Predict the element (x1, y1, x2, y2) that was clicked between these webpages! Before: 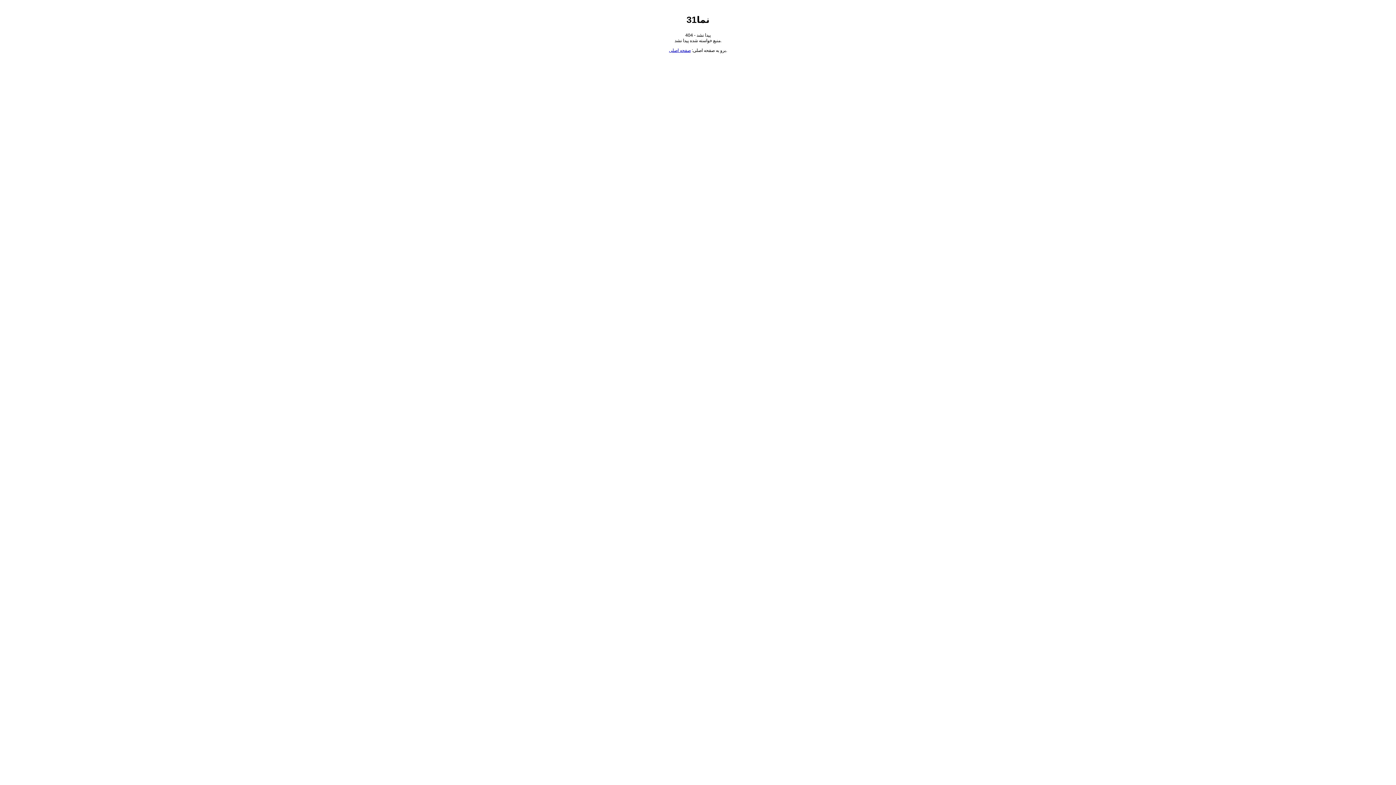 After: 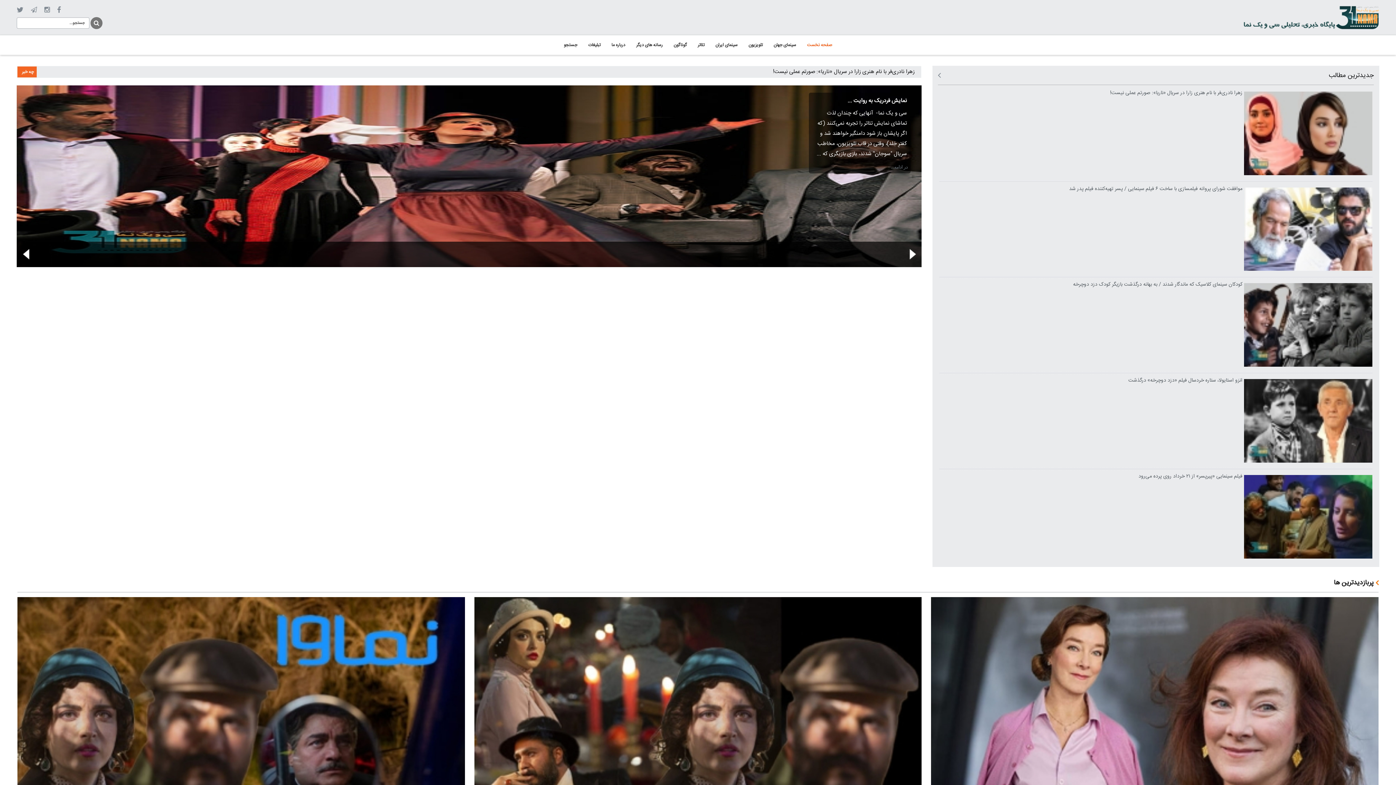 Action: bbox: (669, 48, 690, 53) label: صفحه اصلی